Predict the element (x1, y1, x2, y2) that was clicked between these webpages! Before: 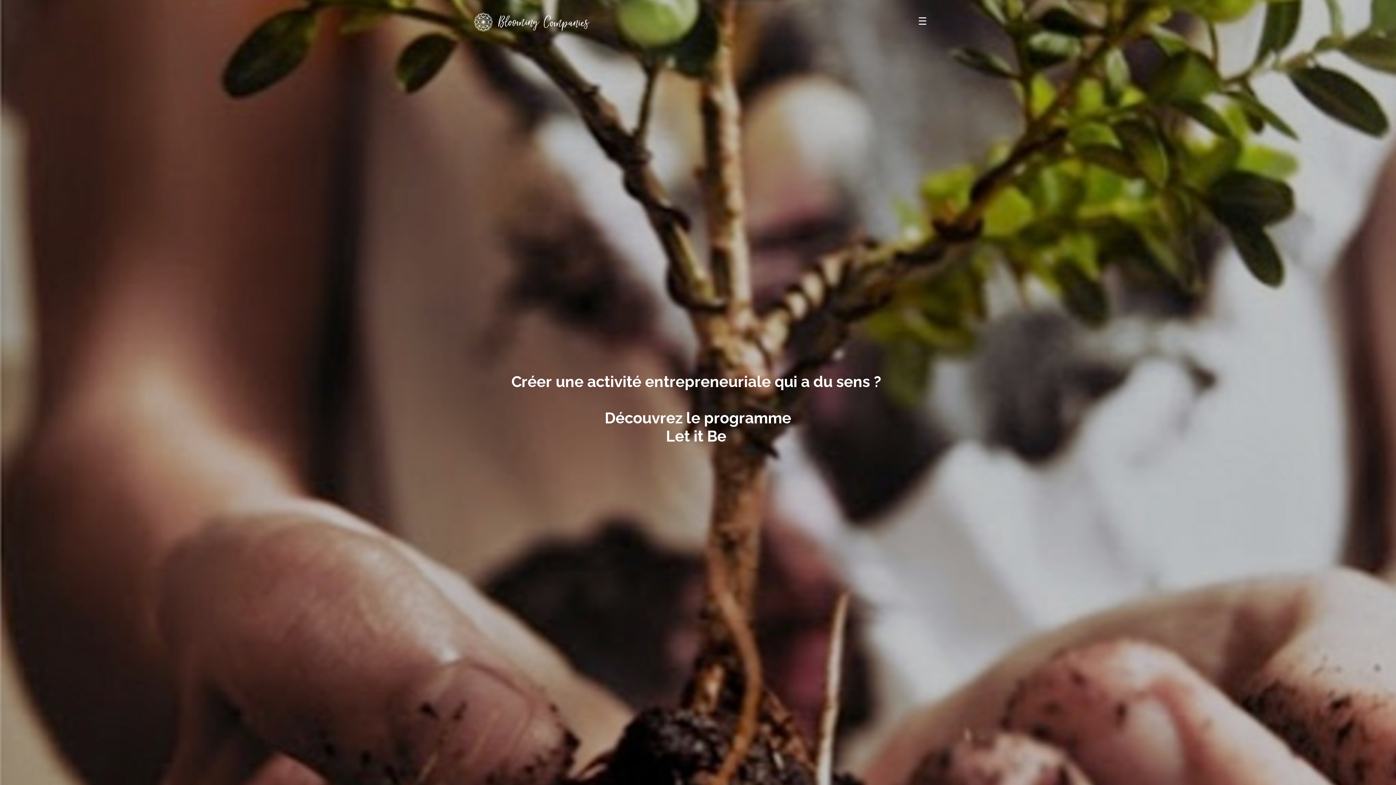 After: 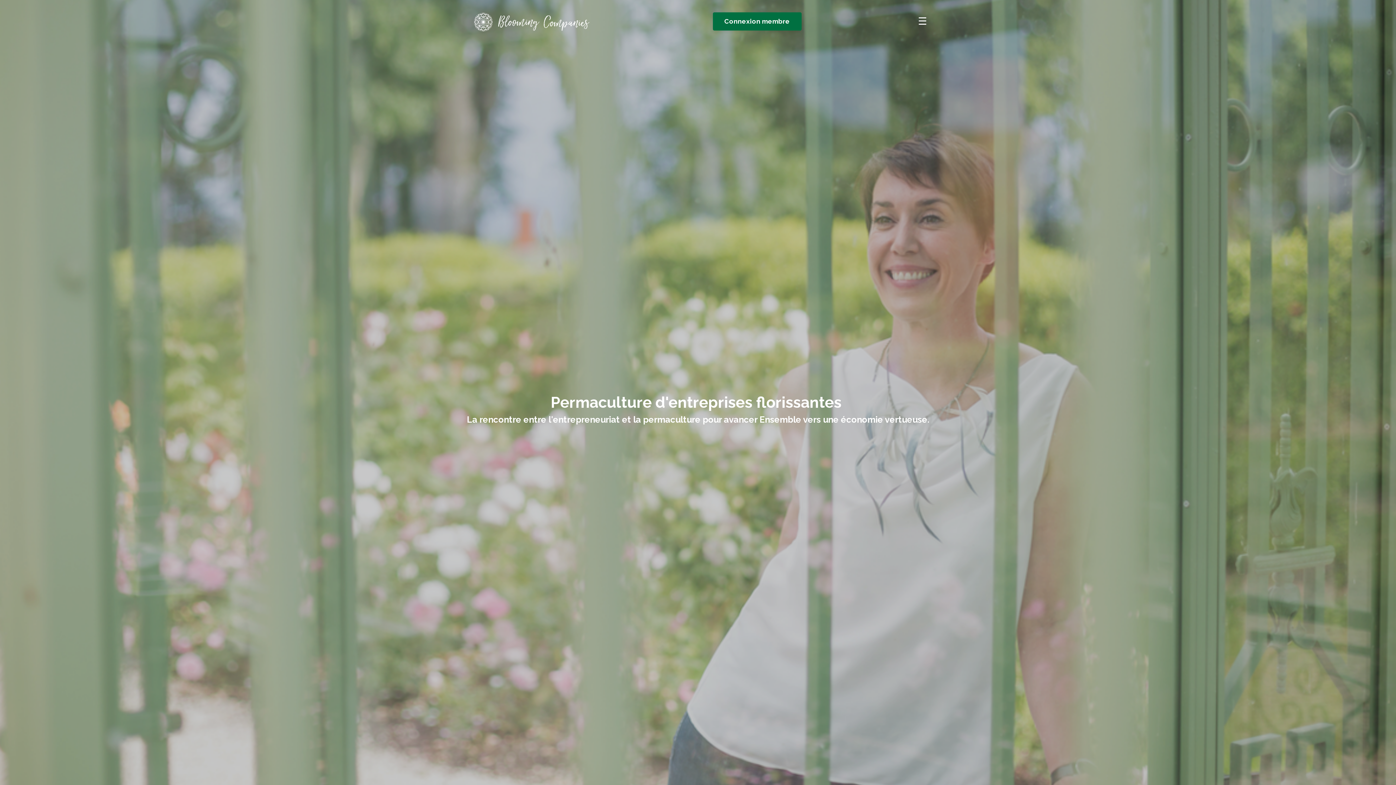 Action: bbox: (469, 7, 596, 35)